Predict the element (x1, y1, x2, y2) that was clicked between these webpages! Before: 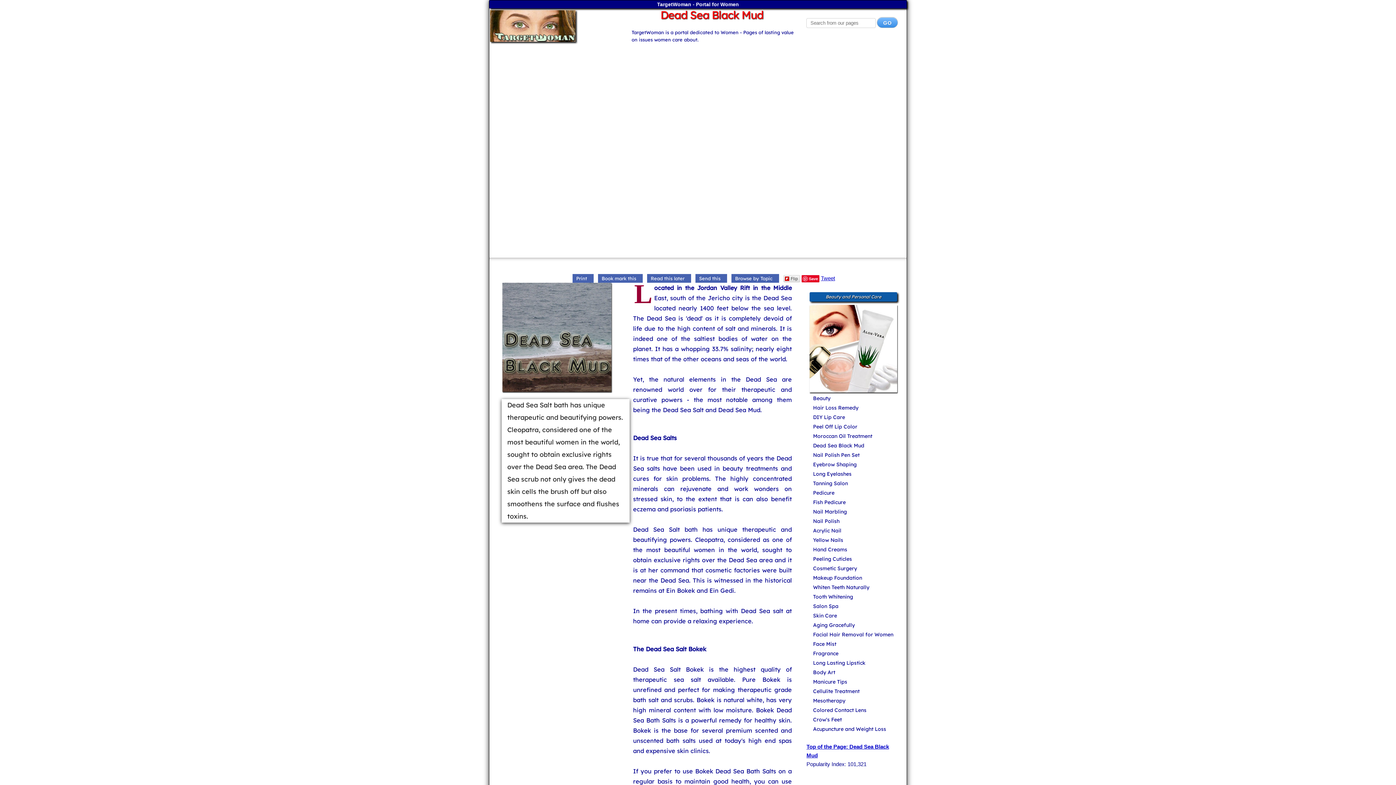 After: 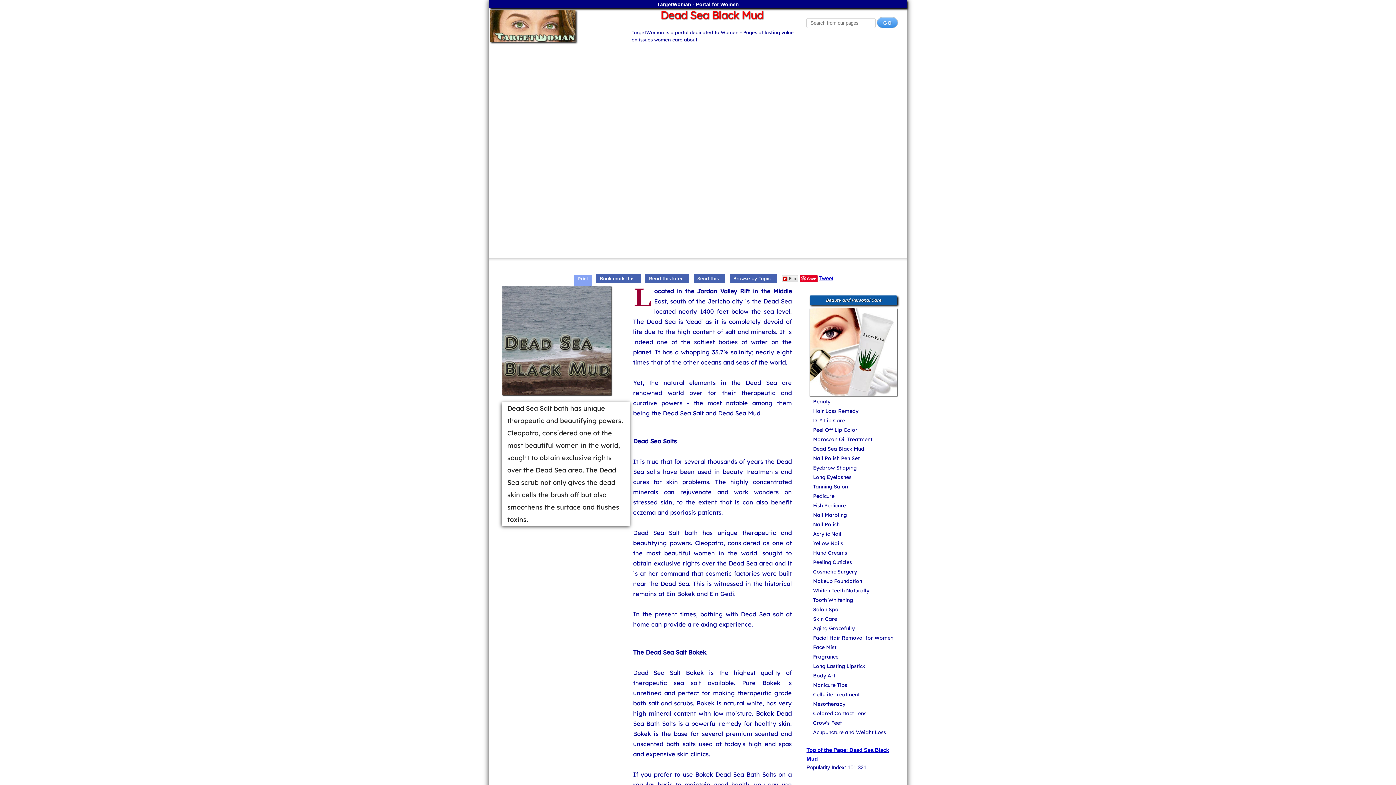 Action: bbox: (572, 275, 593, 281) label: Print